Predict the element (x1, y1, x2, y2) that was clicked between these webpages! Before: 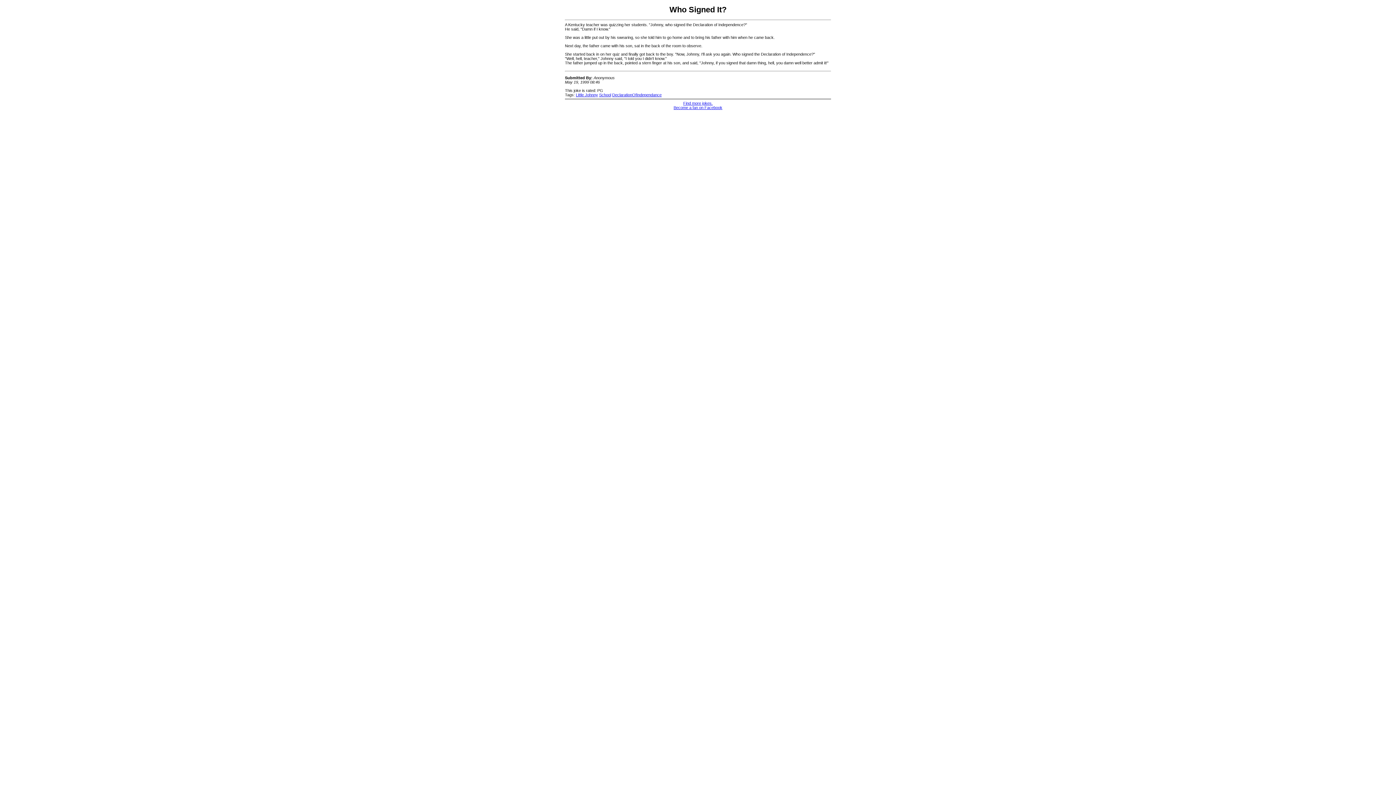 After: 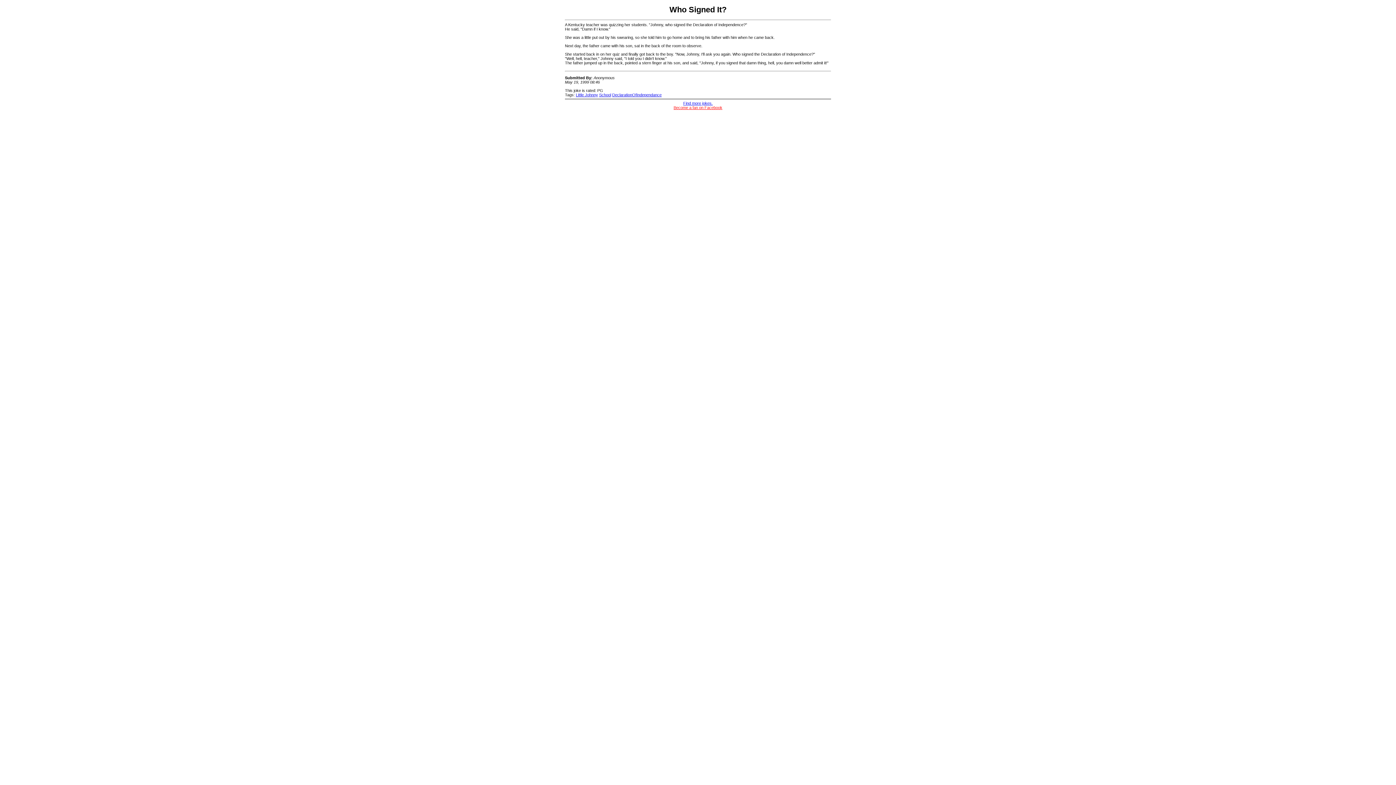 Action: bbox: (673, 105, 722, 109) label: Become a fan on Facebook